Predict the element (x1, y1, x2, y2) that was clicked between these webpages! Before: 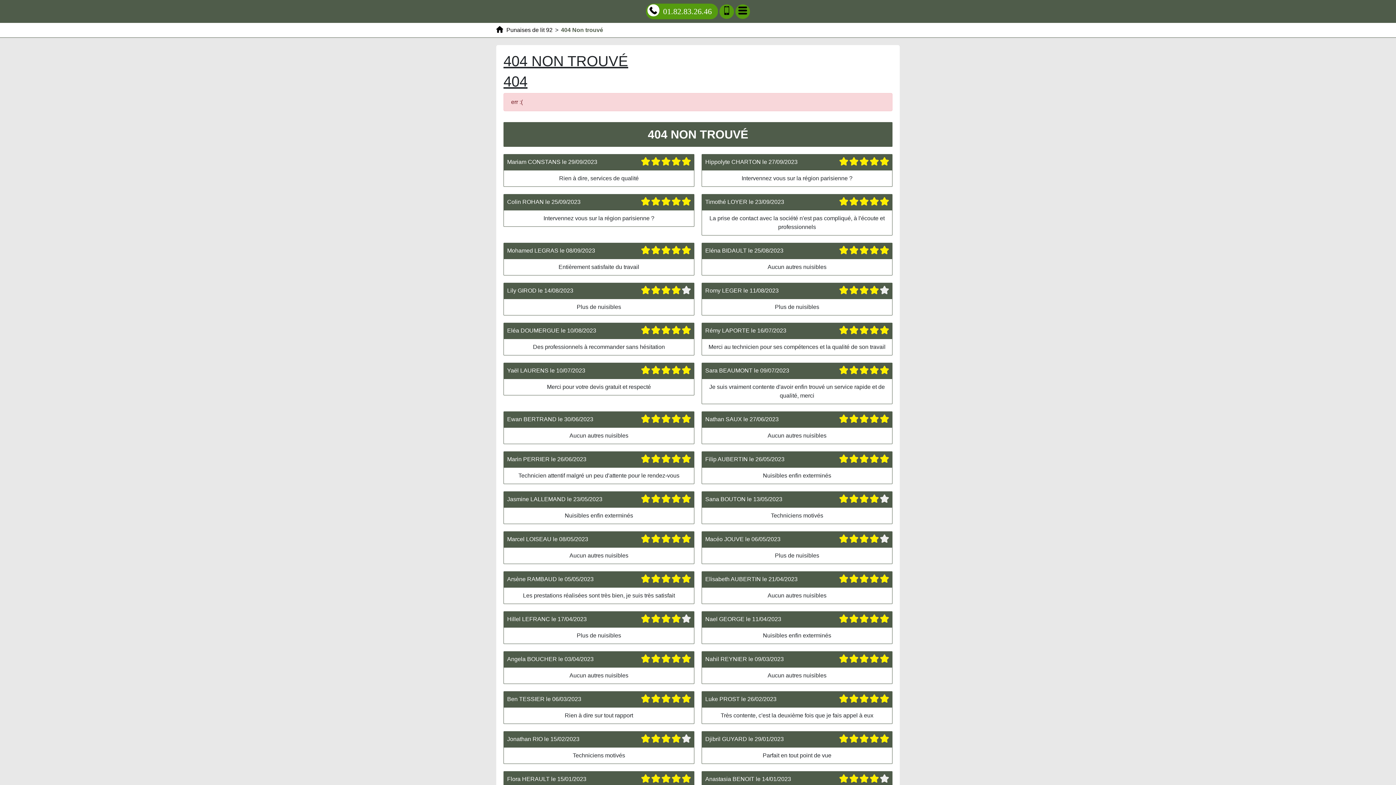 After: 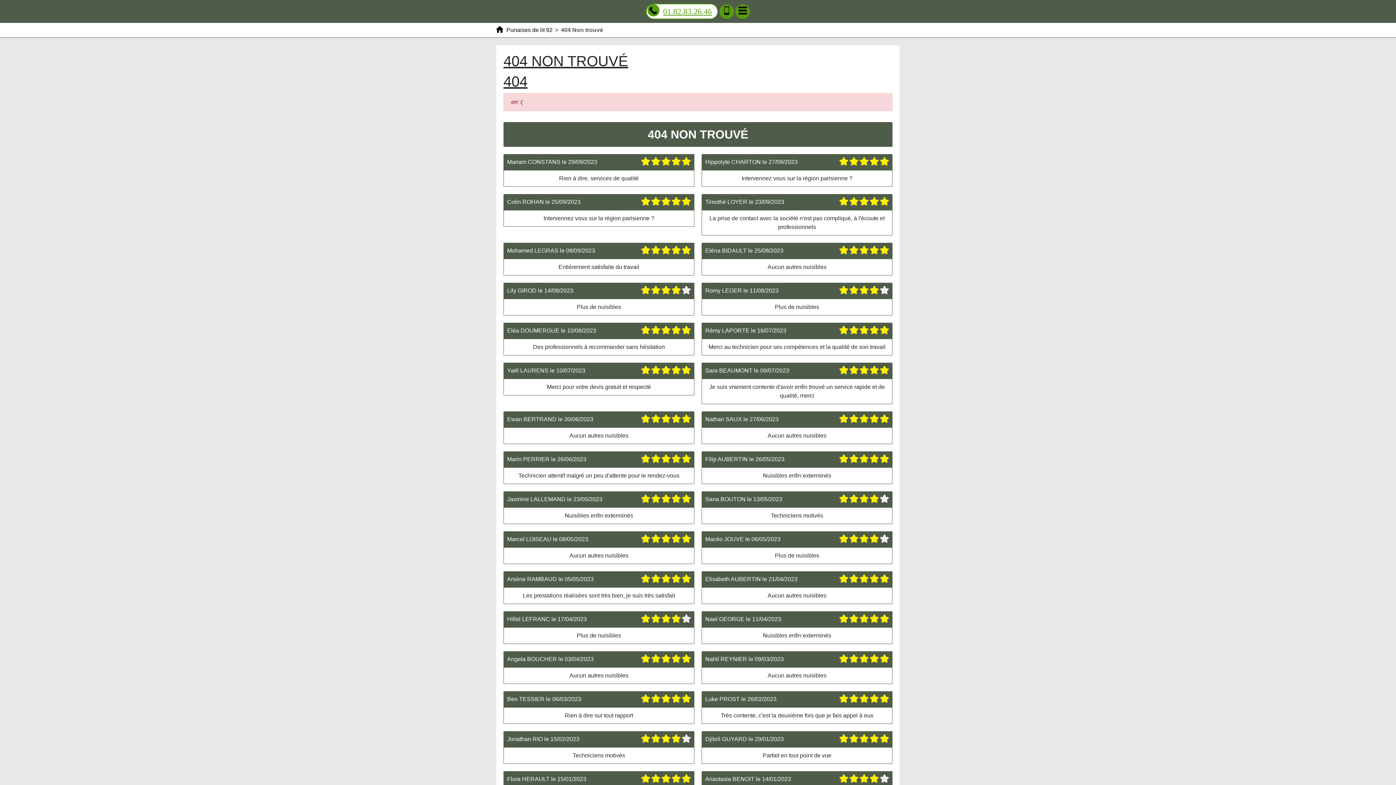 Action: label: Appelez nous bbox: (646, 3, 718, 19)